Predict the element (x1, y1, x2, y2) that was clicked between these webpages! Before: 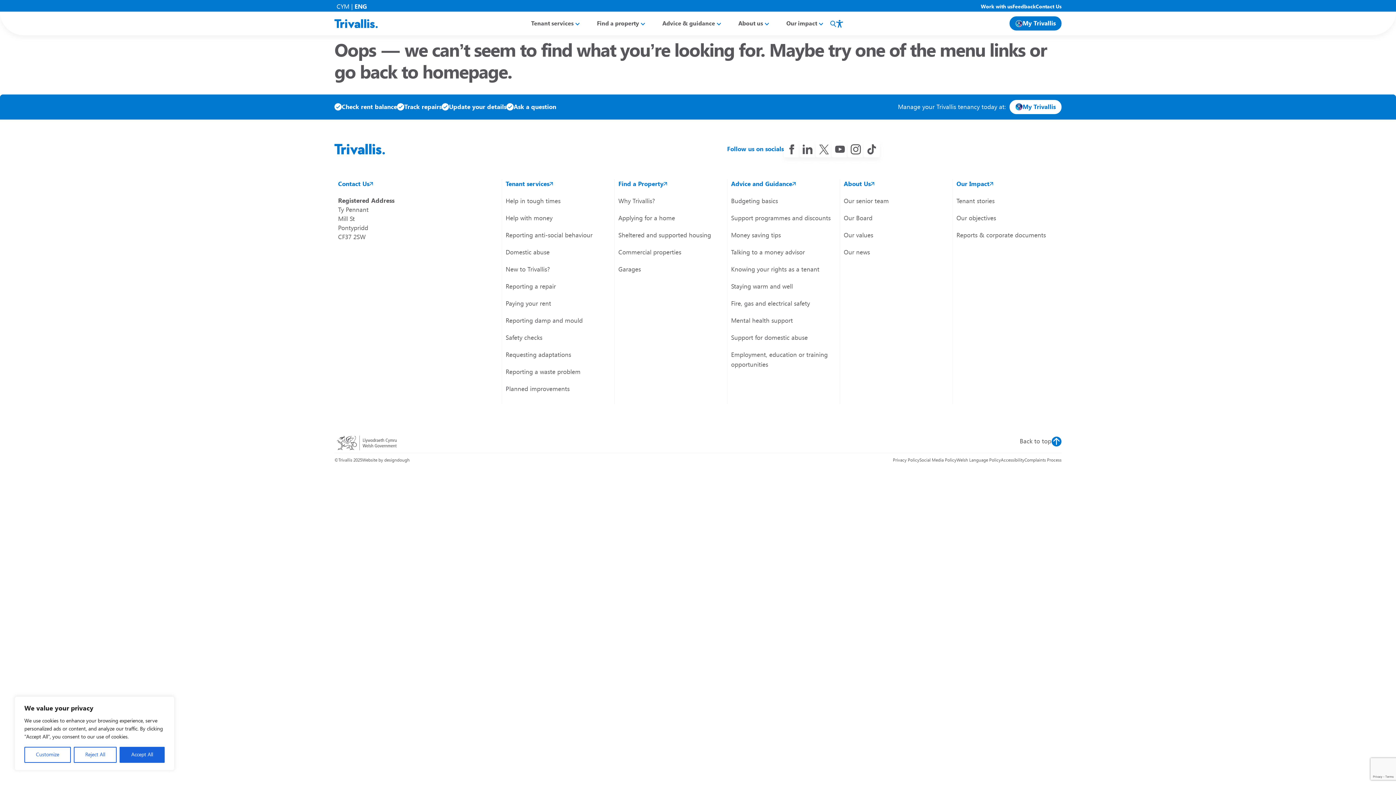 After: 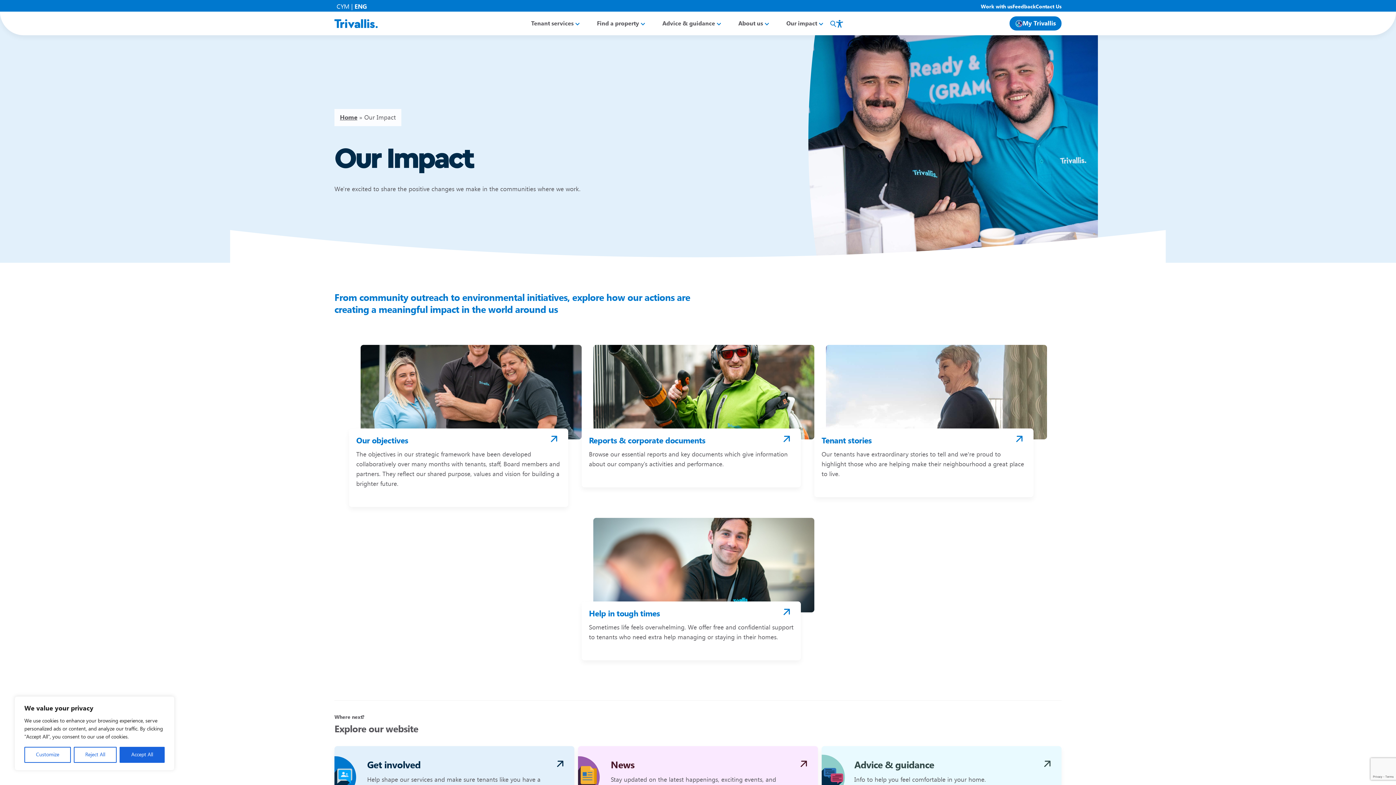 Action: label: Our Impact bbox: (956, 179, 1061, 188)